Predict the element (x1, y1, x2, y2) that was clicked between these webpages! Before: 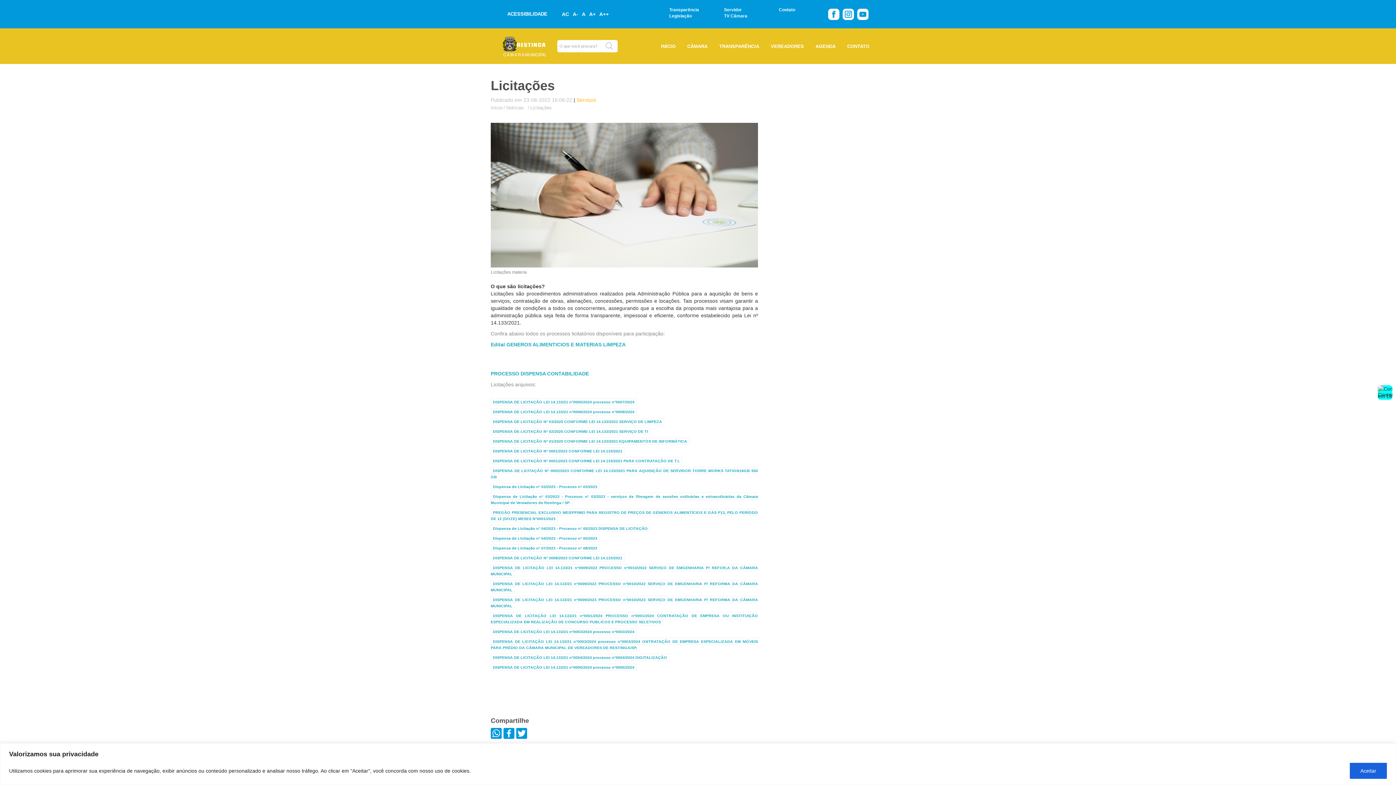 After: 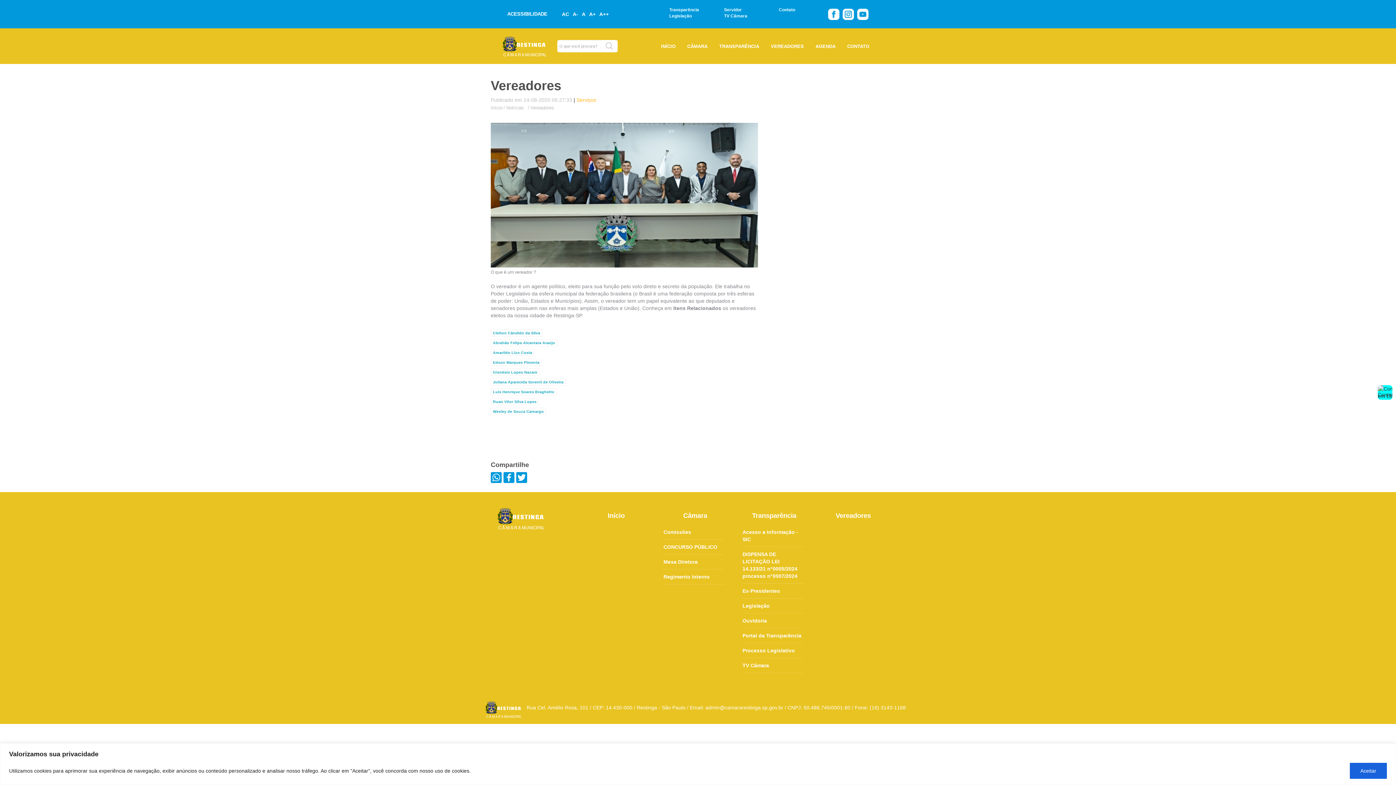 Action: bbox: (771, 43, 804, 49) label: VEREADORES